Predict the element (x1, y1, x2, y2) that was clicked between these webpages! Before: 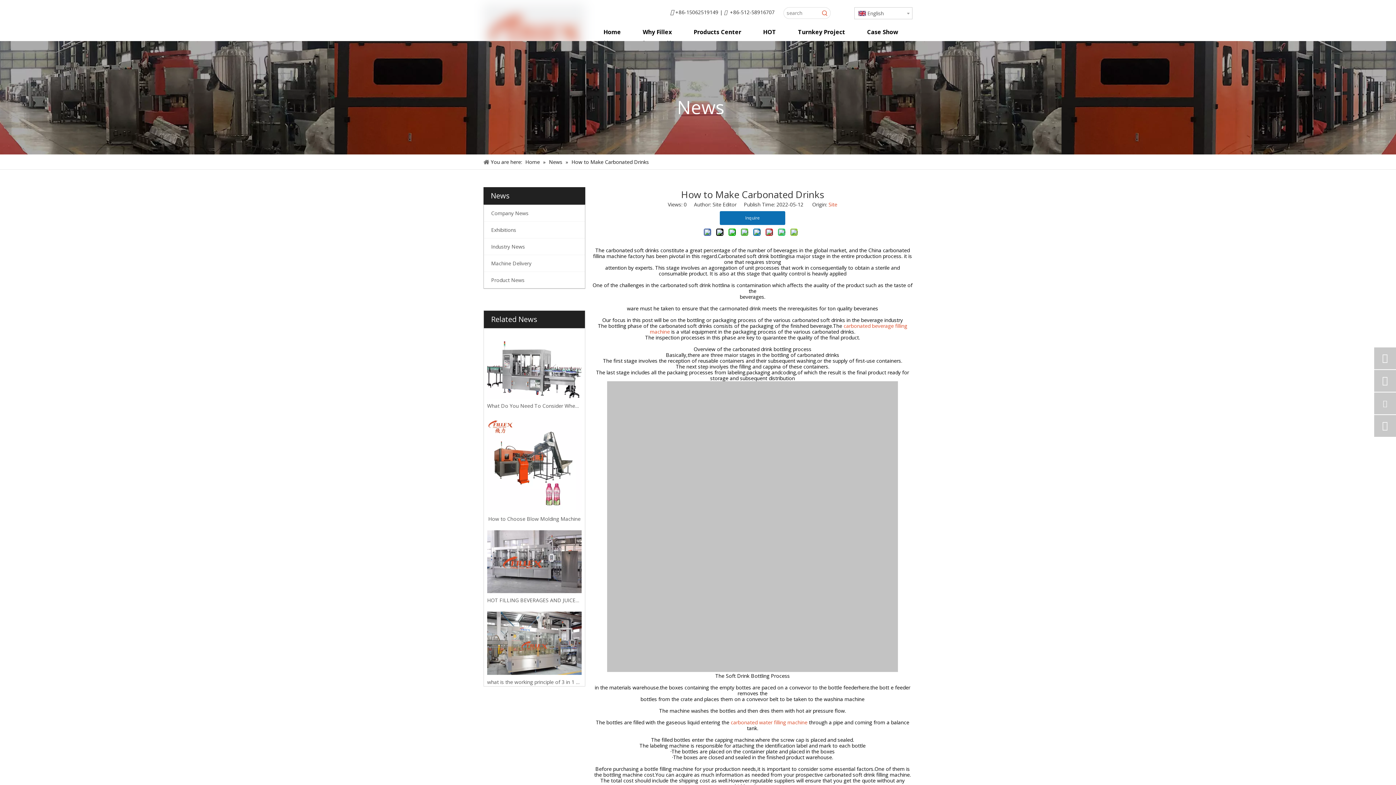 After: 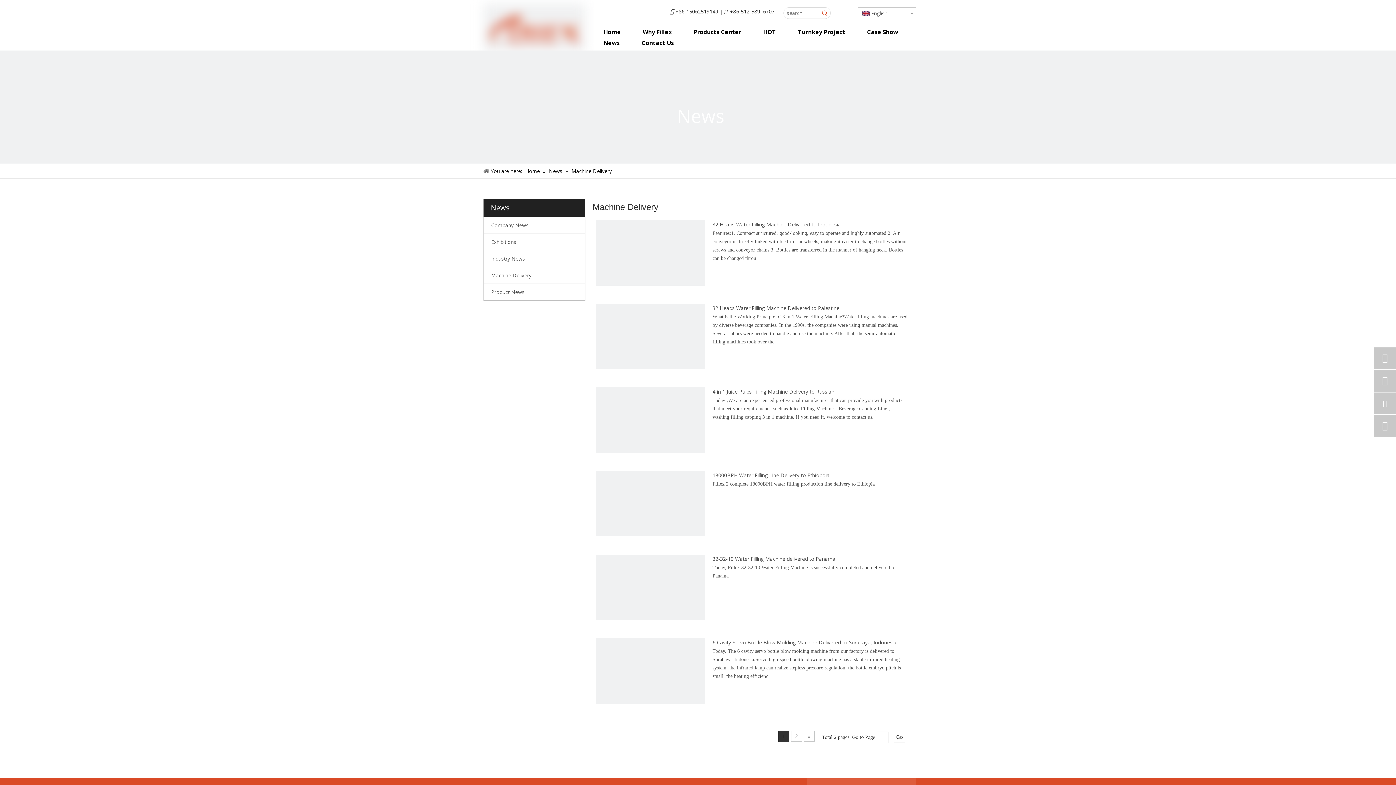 Action: bbox: (484, 255, 585, 271) label: Machine Delivery